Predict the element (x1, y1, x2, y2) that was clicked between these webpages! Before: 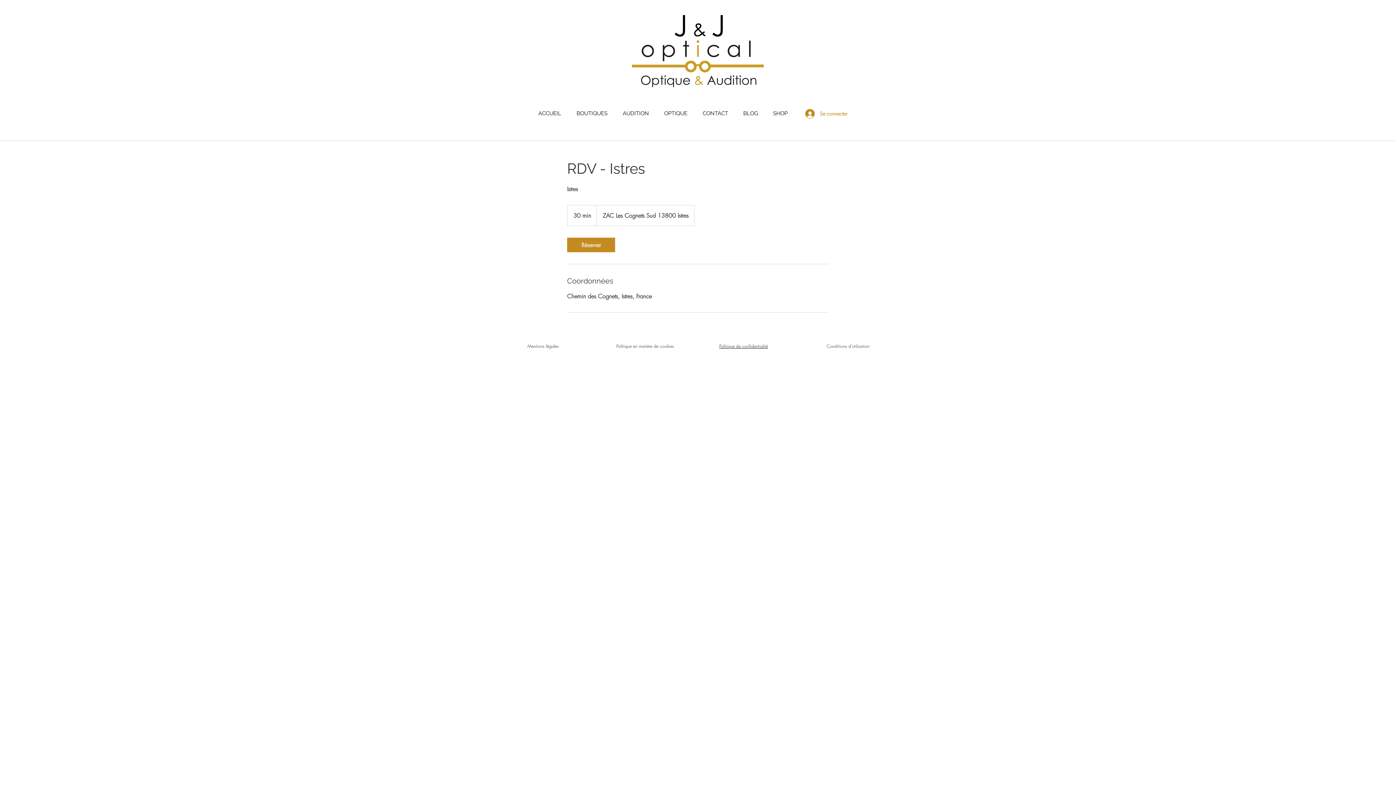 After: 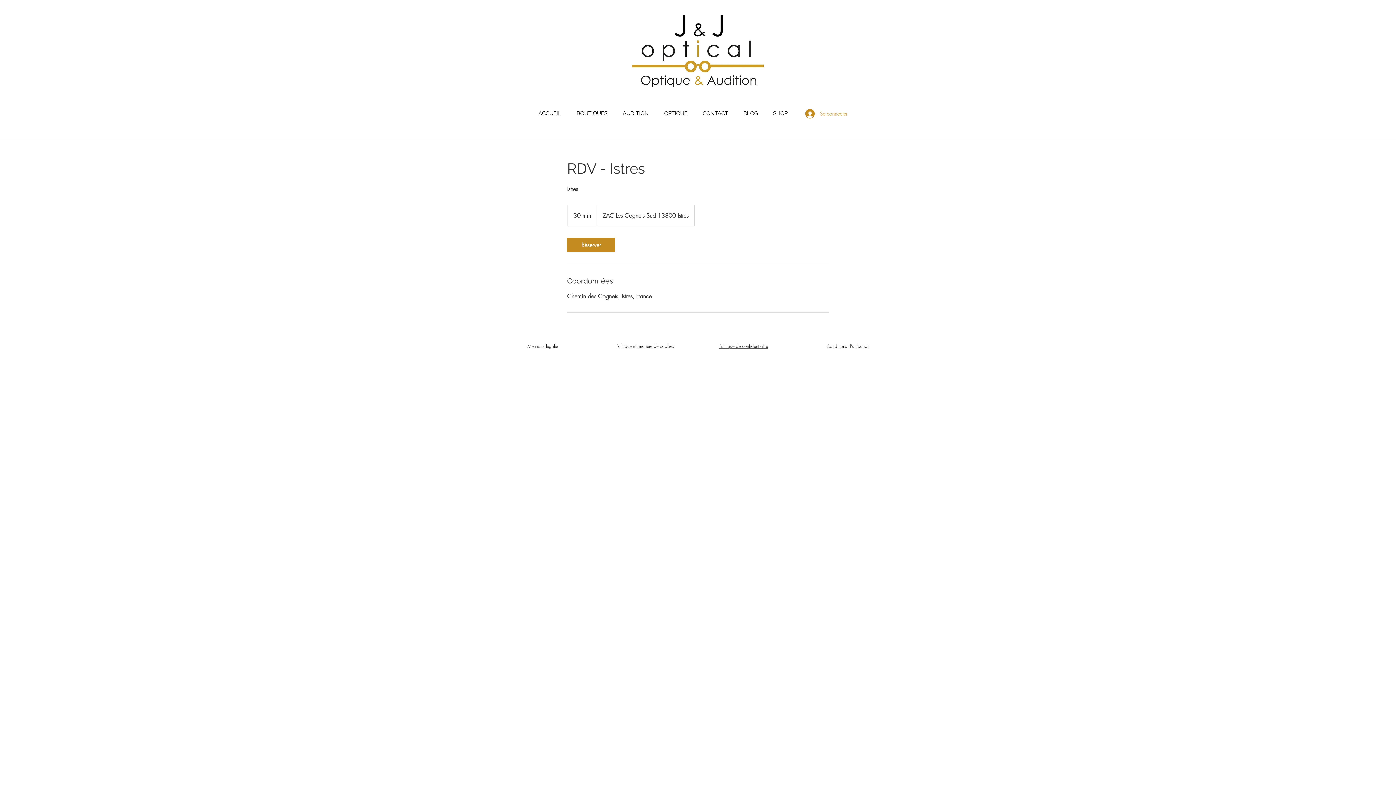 Action: bbox: (800, 106, 852, 120) label: Se connecter